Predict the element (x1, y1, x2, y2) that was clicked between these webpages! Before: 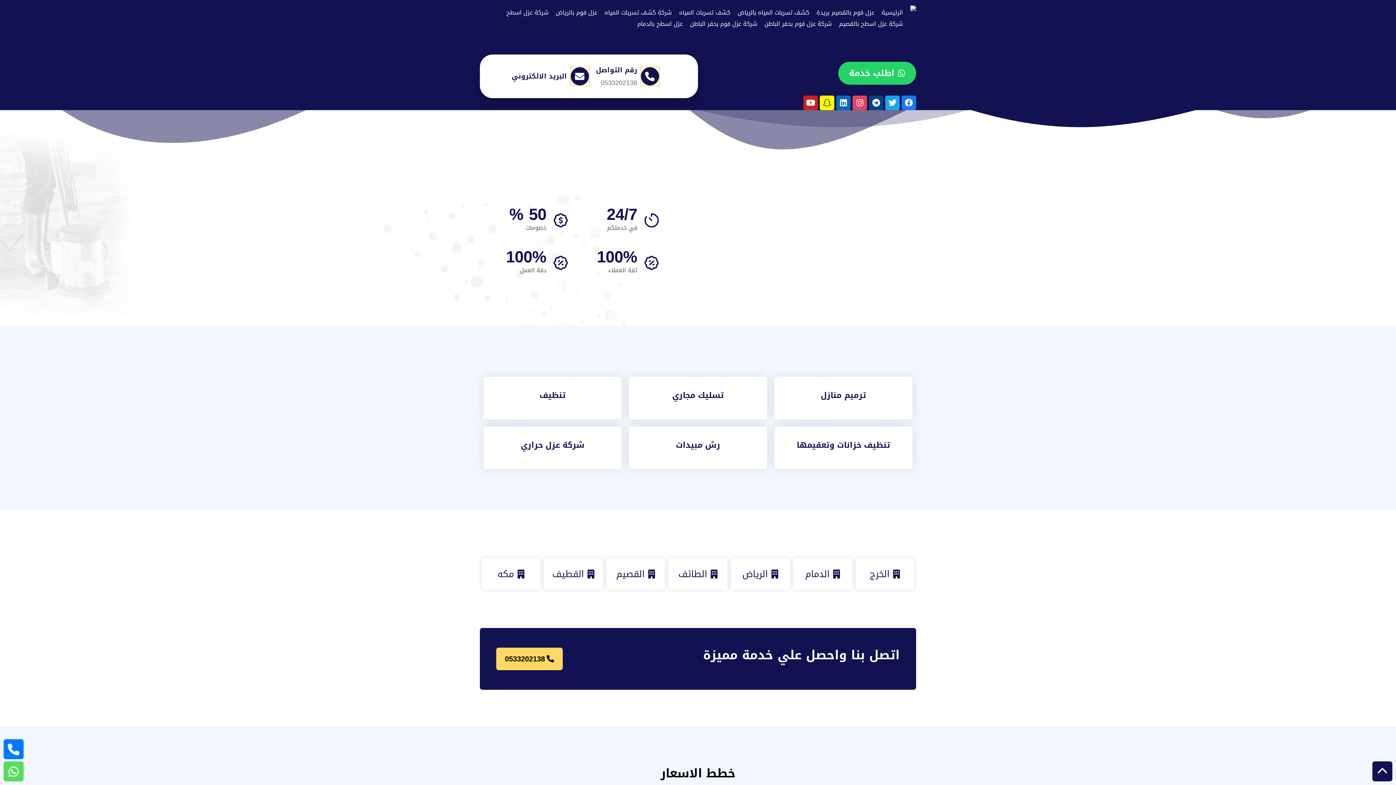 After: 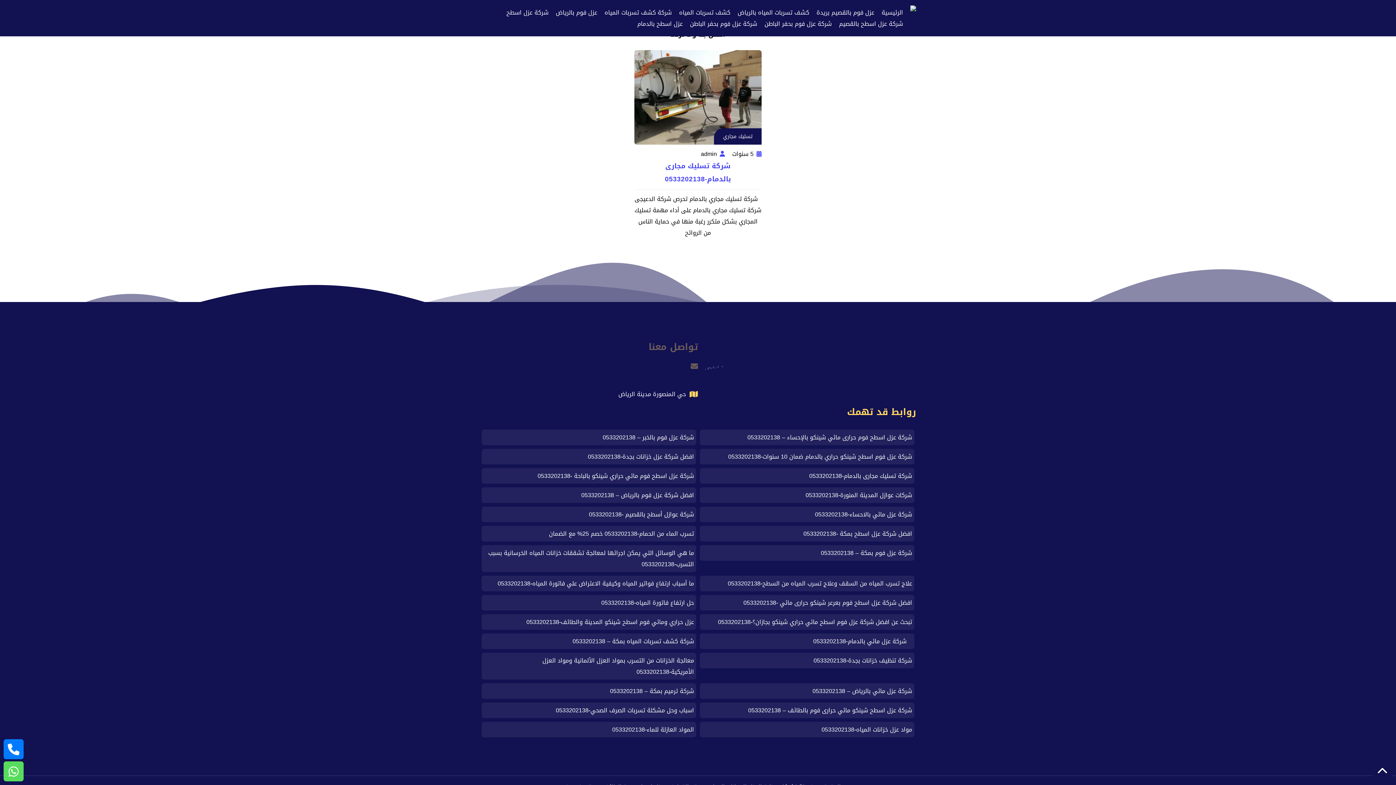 Action: label: تسليك مجاري bbox: (629, 377, 767, 419)